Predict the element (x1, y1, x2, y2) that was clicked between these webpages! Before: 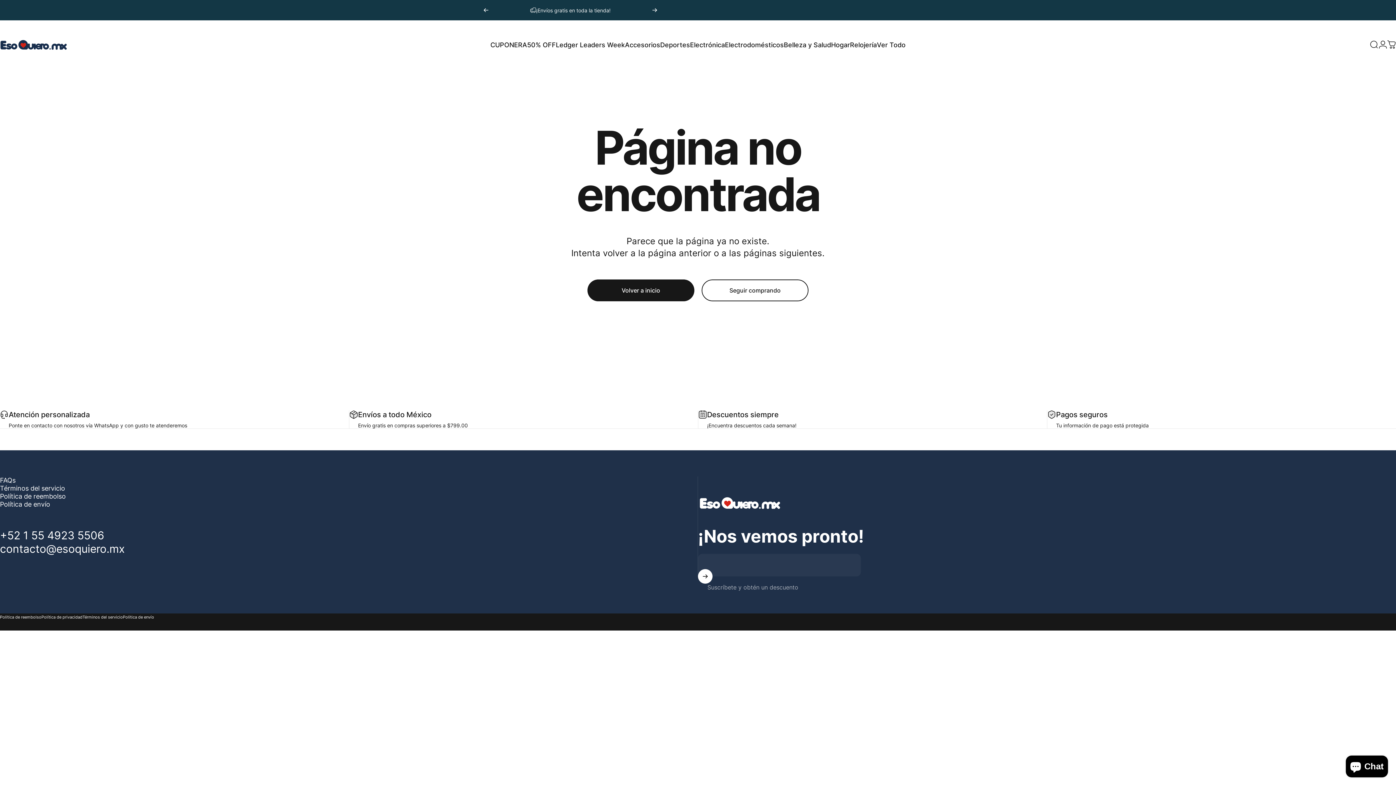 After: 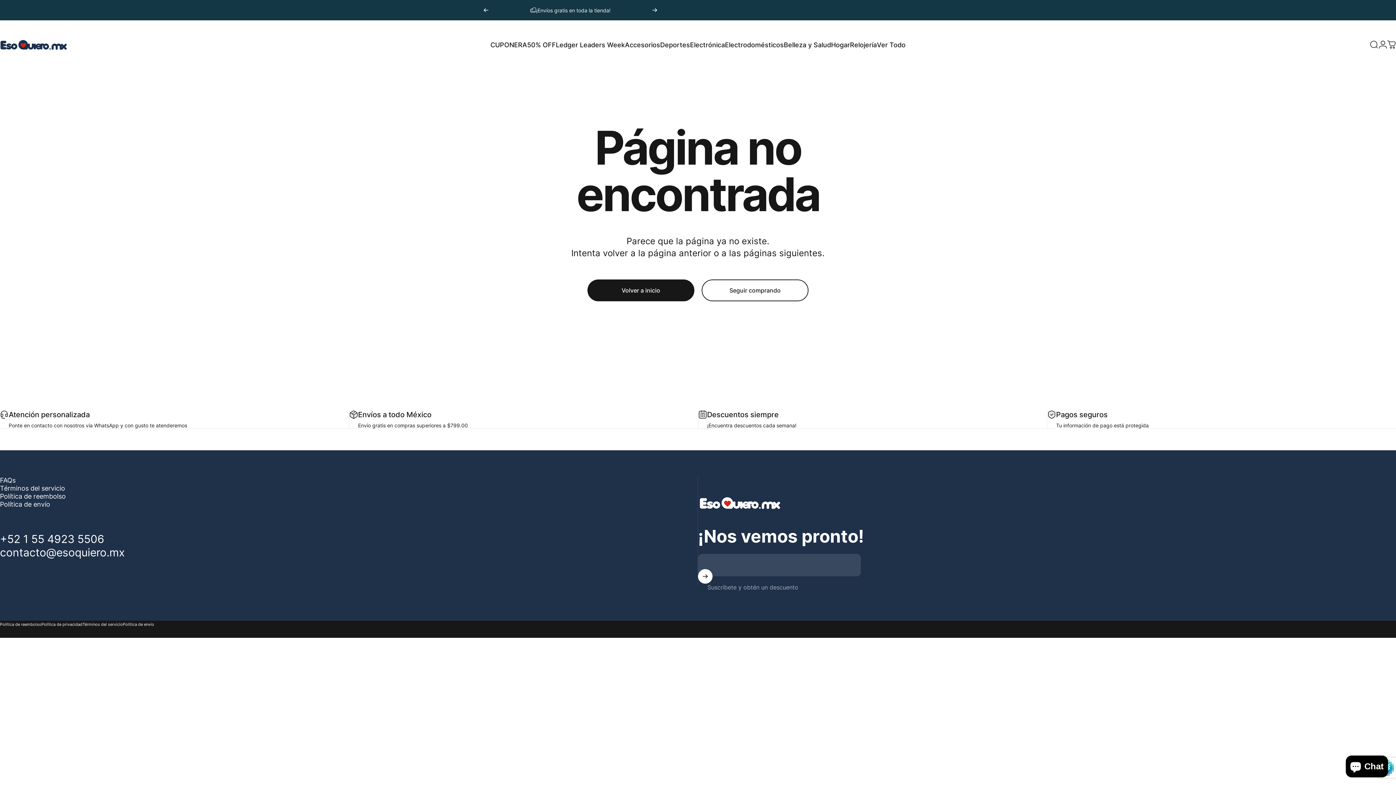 Action: bbox: (698, 569, 712, 583) label: Suscribir